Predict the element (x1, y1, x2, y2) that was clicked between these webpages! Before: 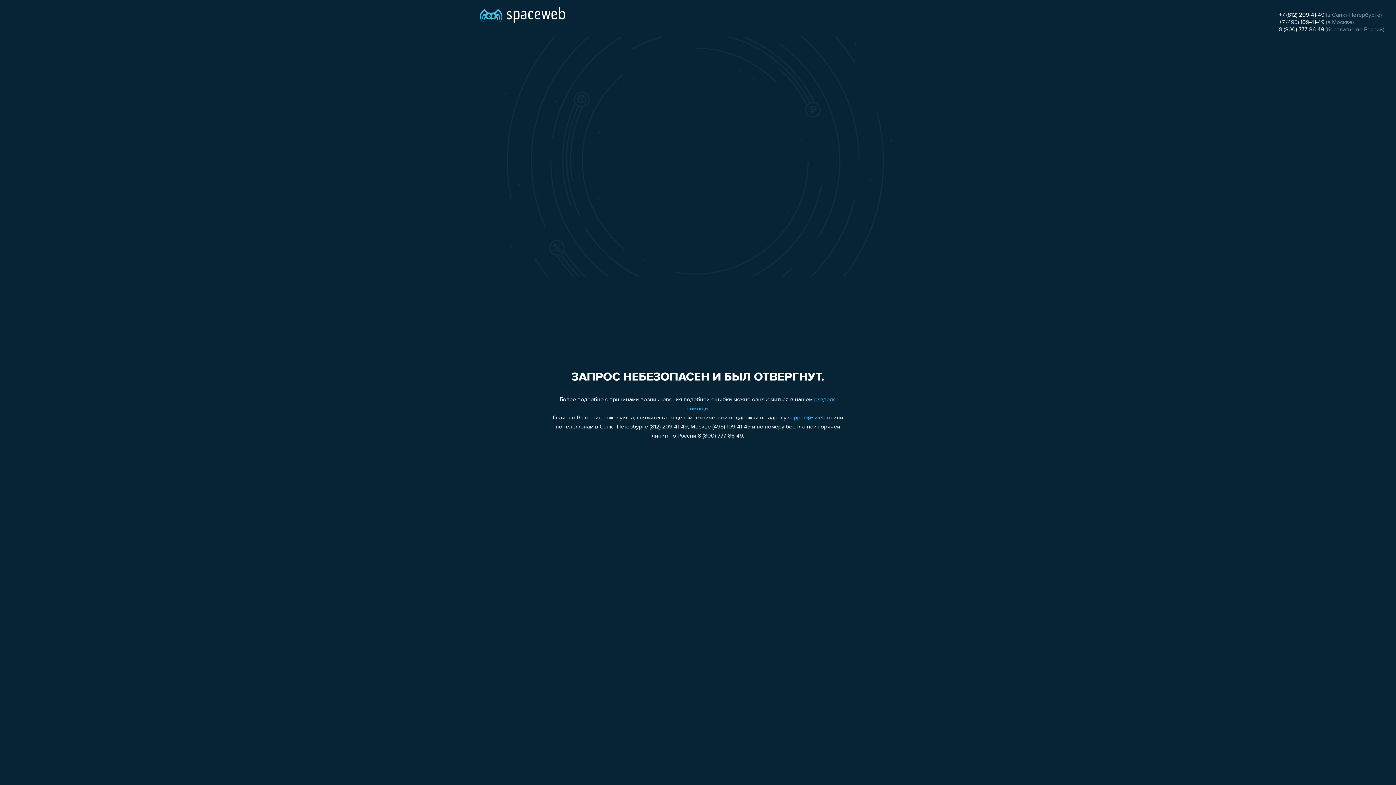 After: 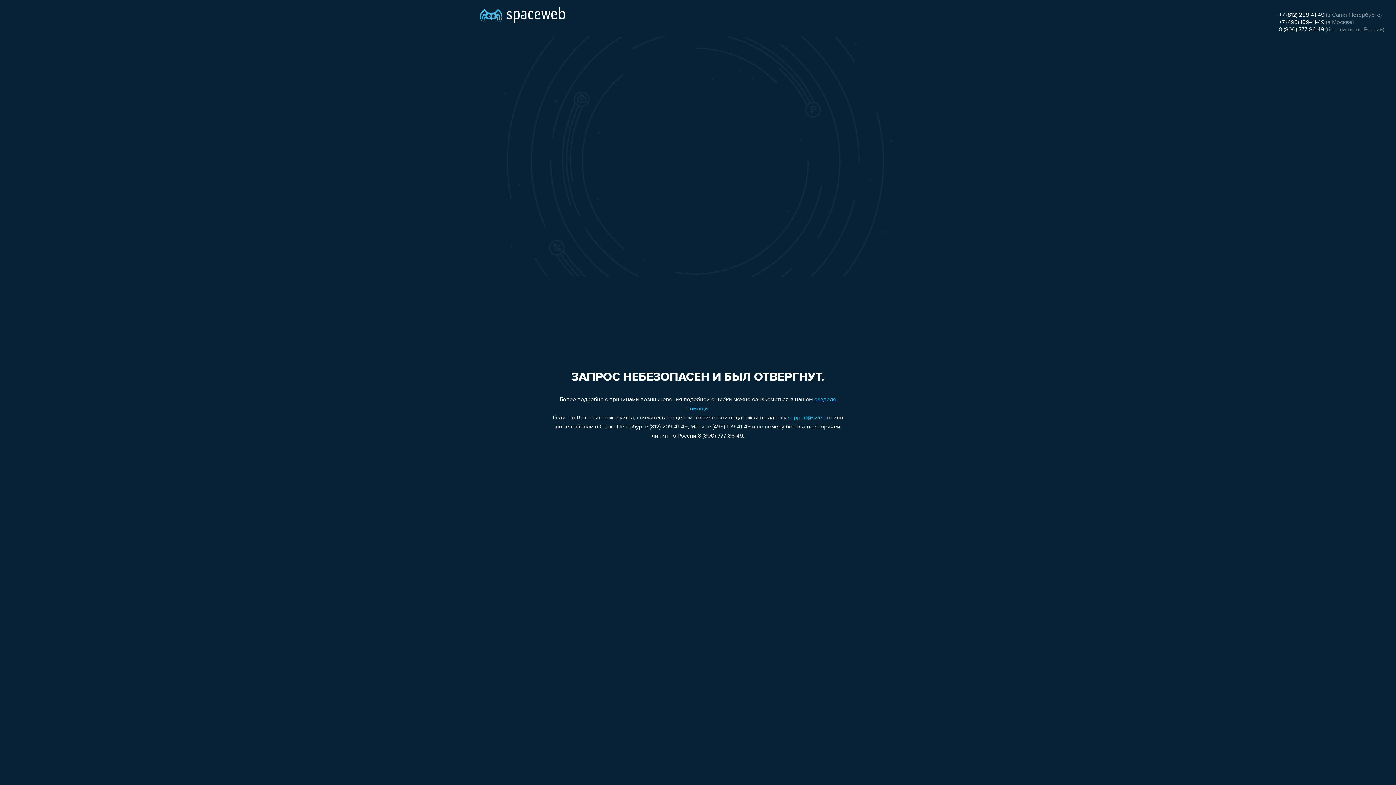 Action: label: support@sweb.ru bbox: (788, 415, 832, 421)